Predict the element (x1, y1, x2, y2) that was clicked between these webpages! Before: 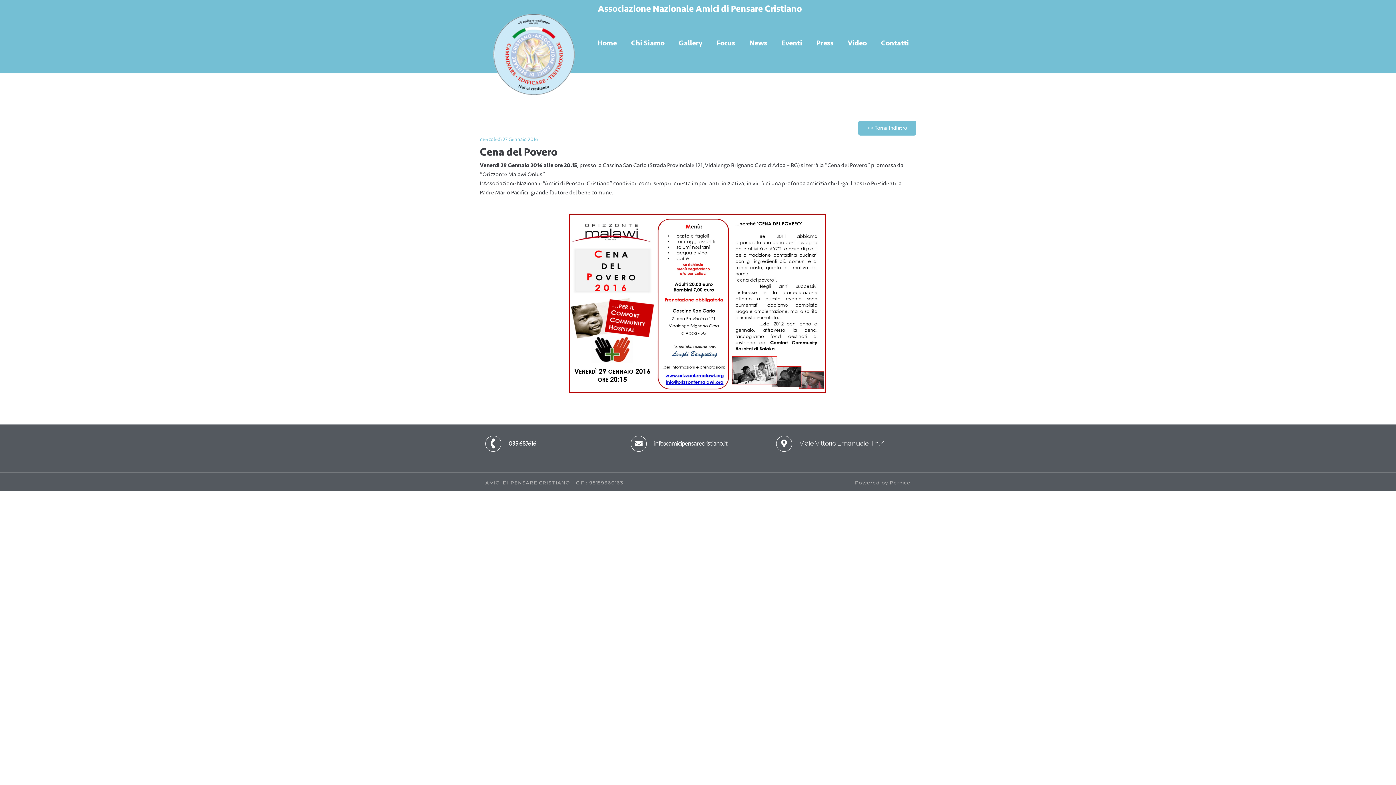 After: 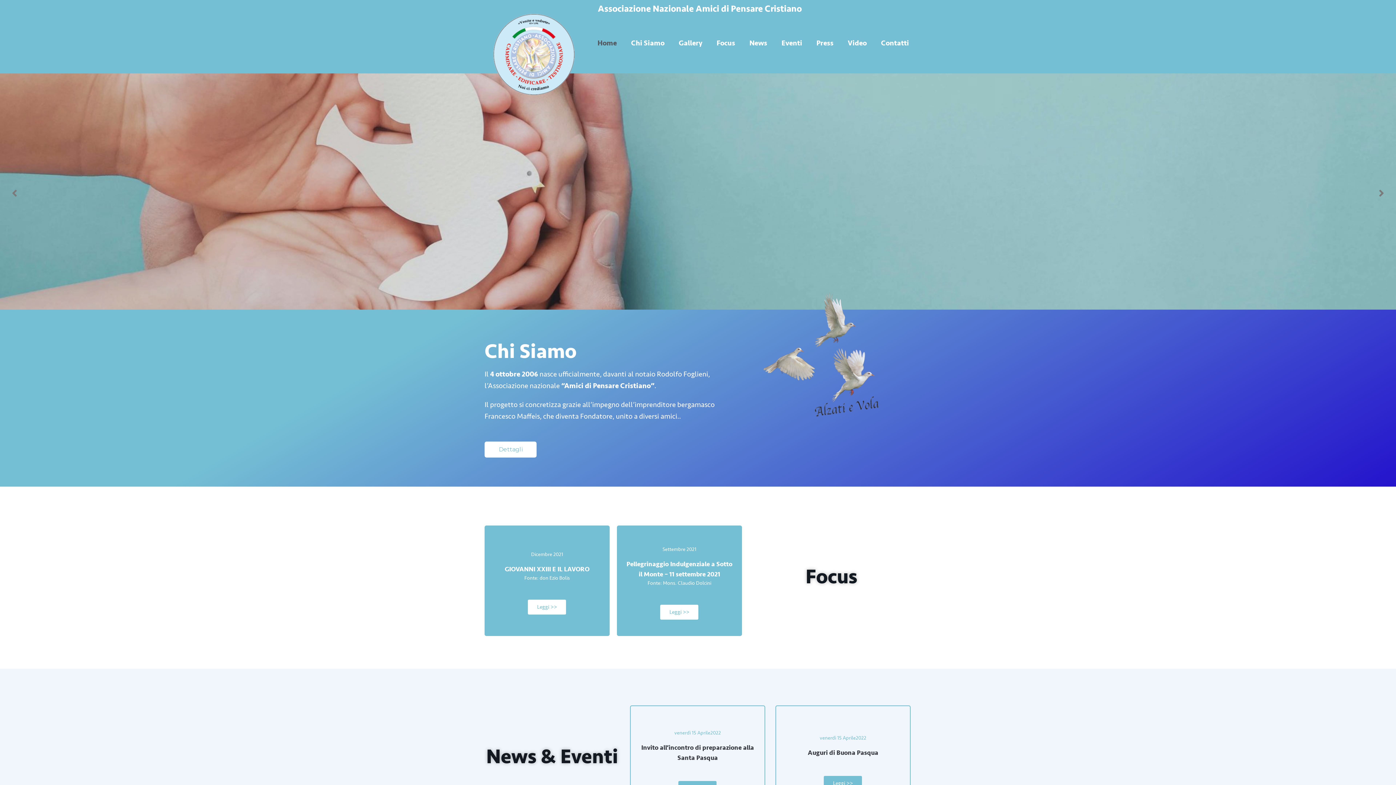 Action: label: Home bbox: (590, 25, 624, 61)